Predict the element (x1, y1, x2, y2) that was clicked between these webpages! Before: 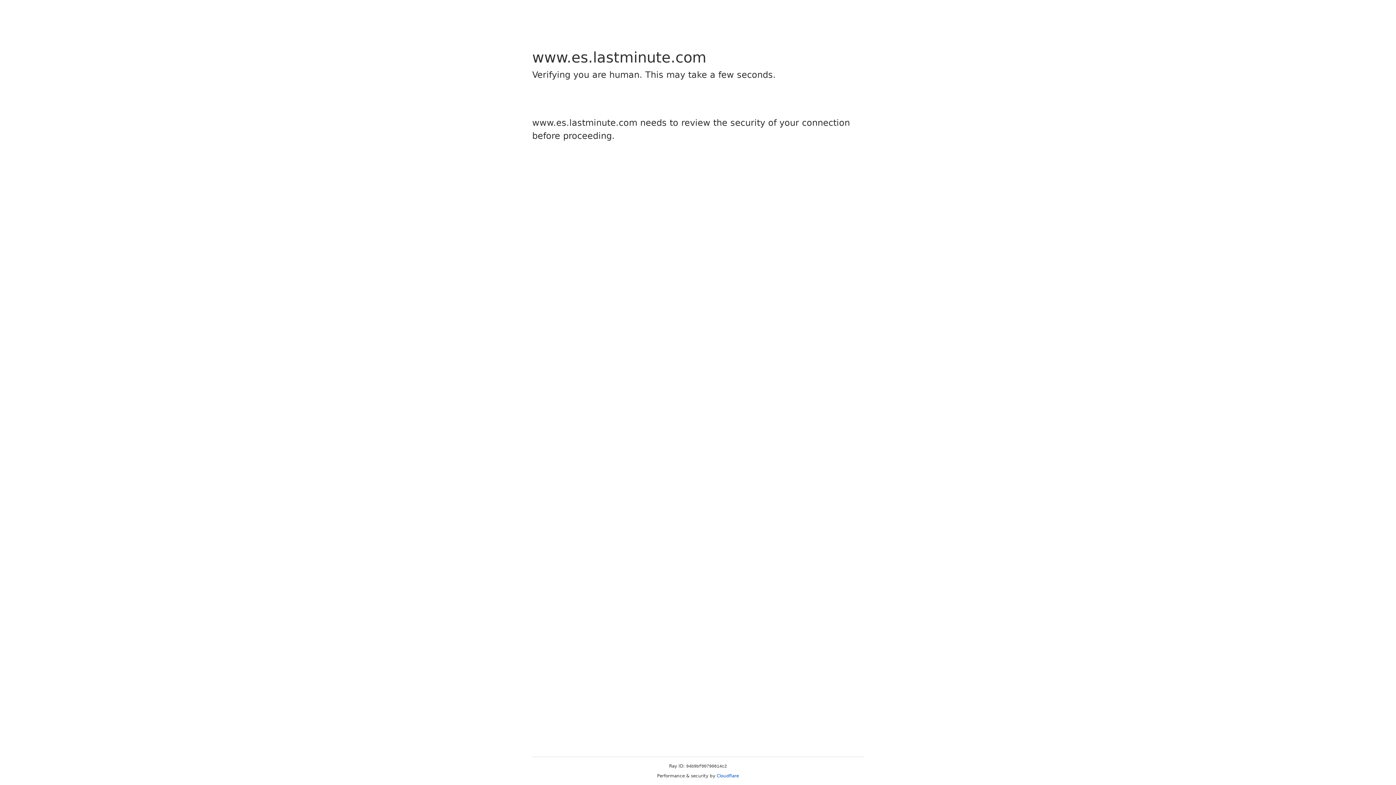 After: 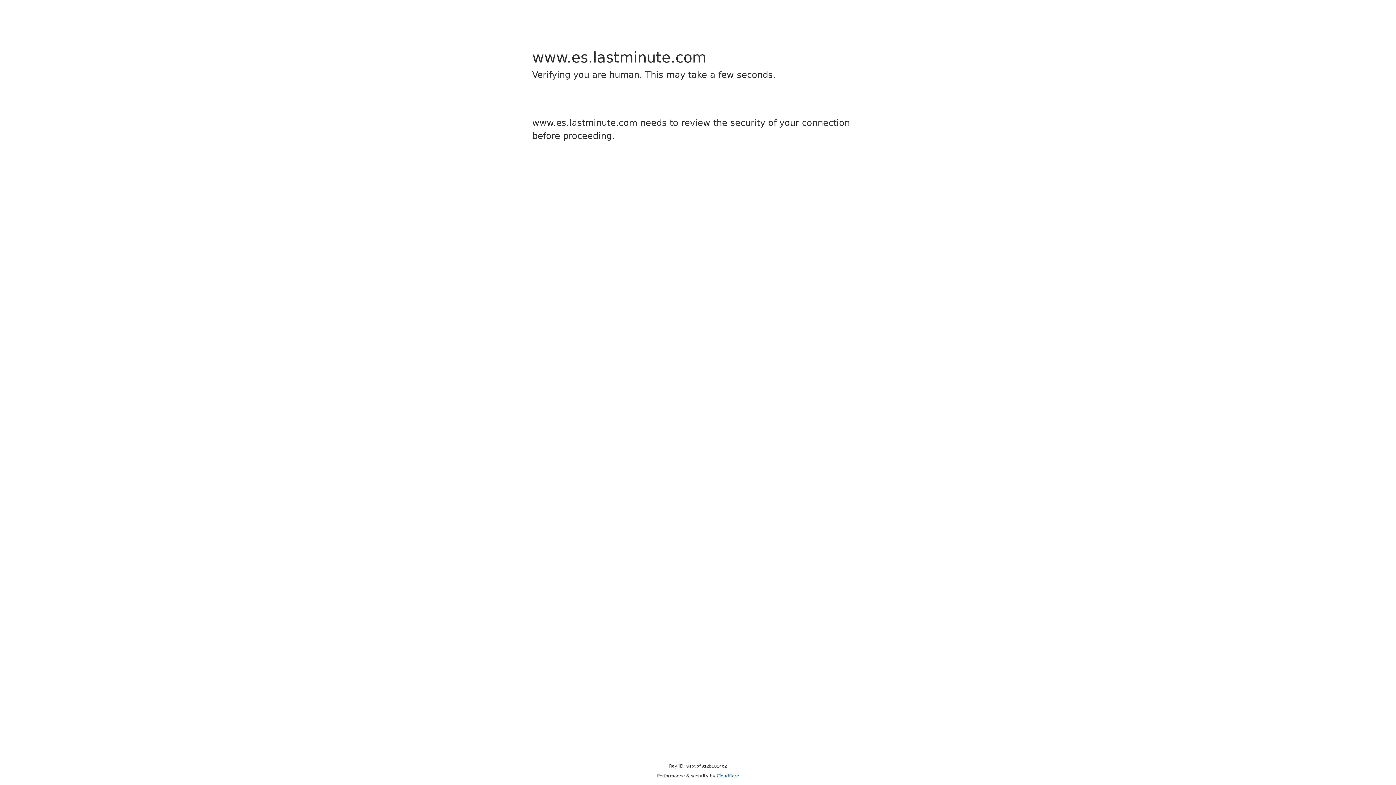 Action: bbox: (716, 773, 739, 778) label: Cloudflare